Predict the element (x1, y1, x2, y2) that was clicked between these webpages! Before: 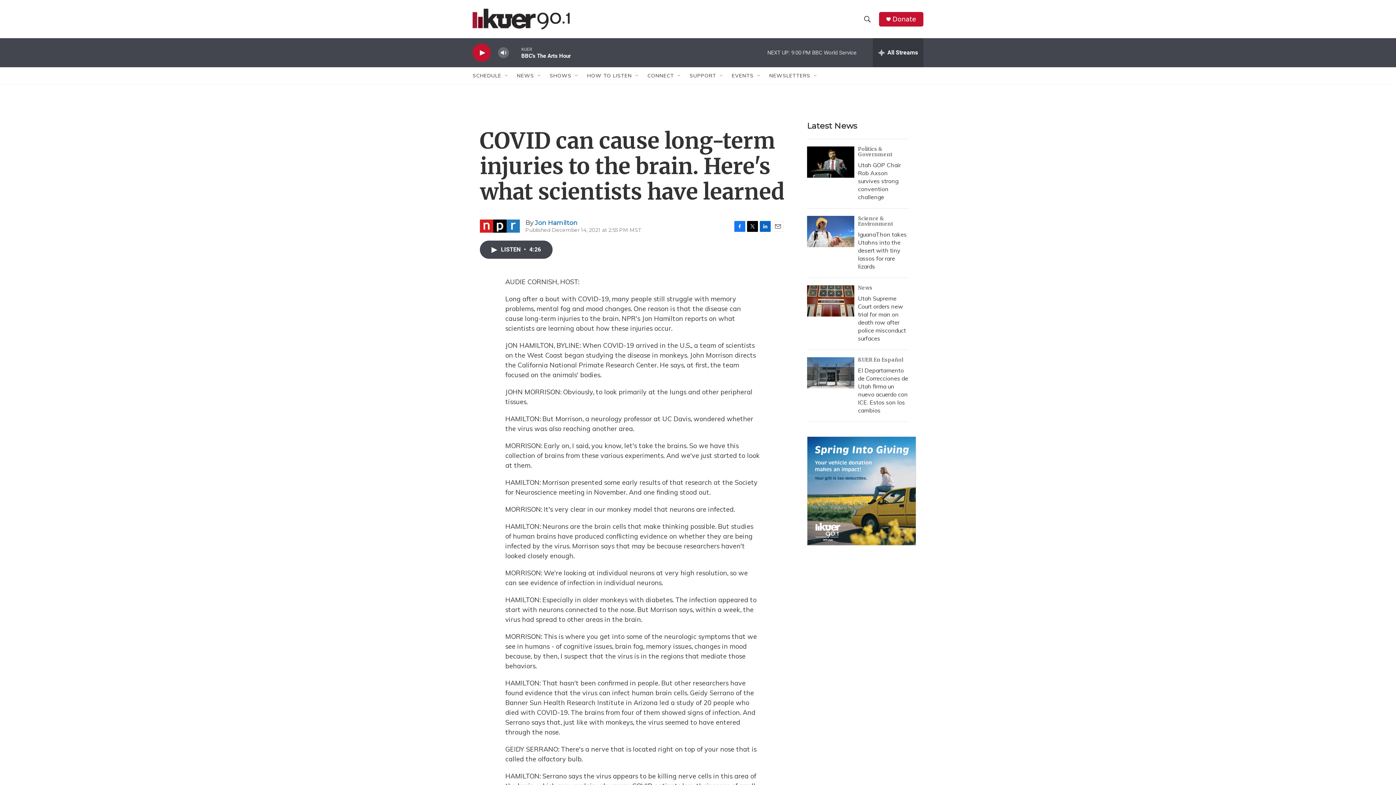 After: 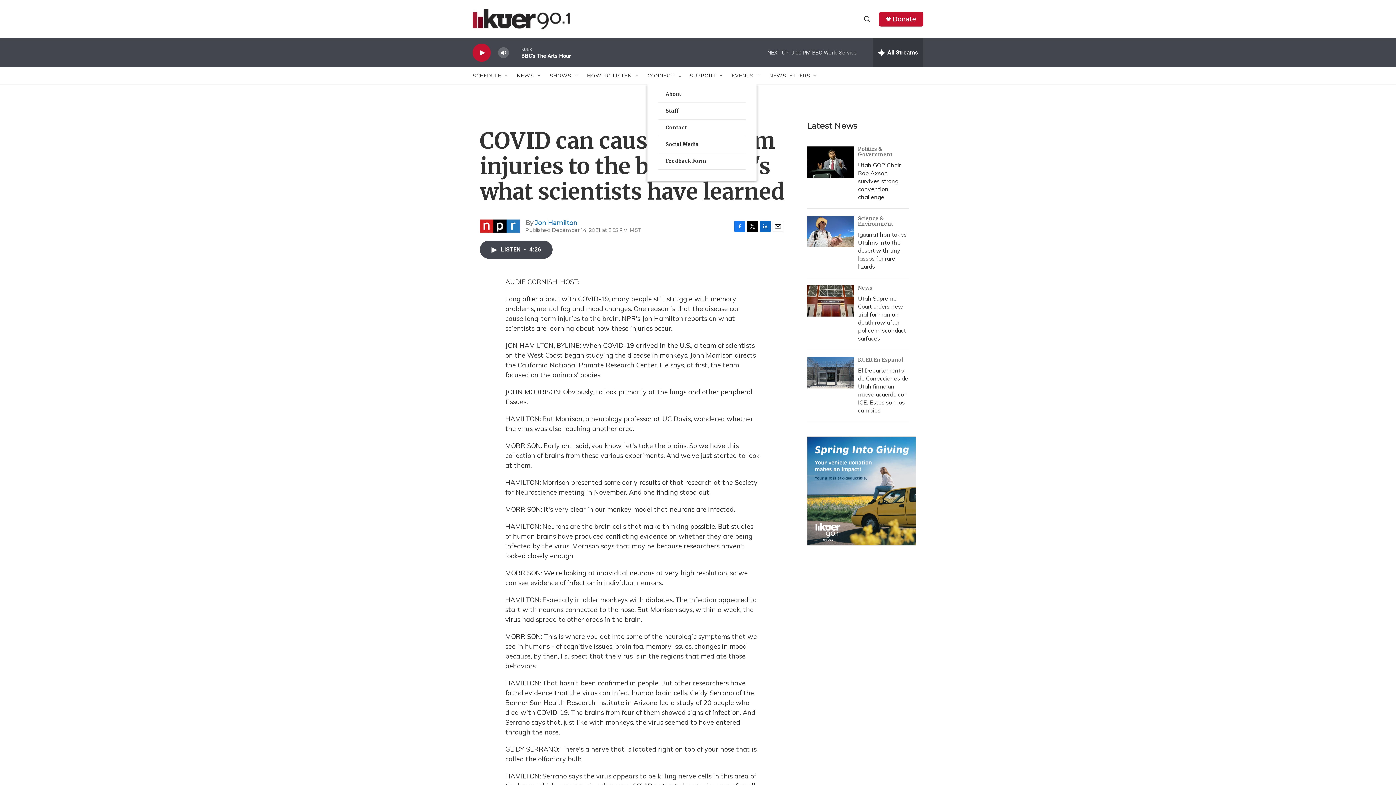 Action: label: Open Sub Navigation bbox: (676, 72, 682, 78)